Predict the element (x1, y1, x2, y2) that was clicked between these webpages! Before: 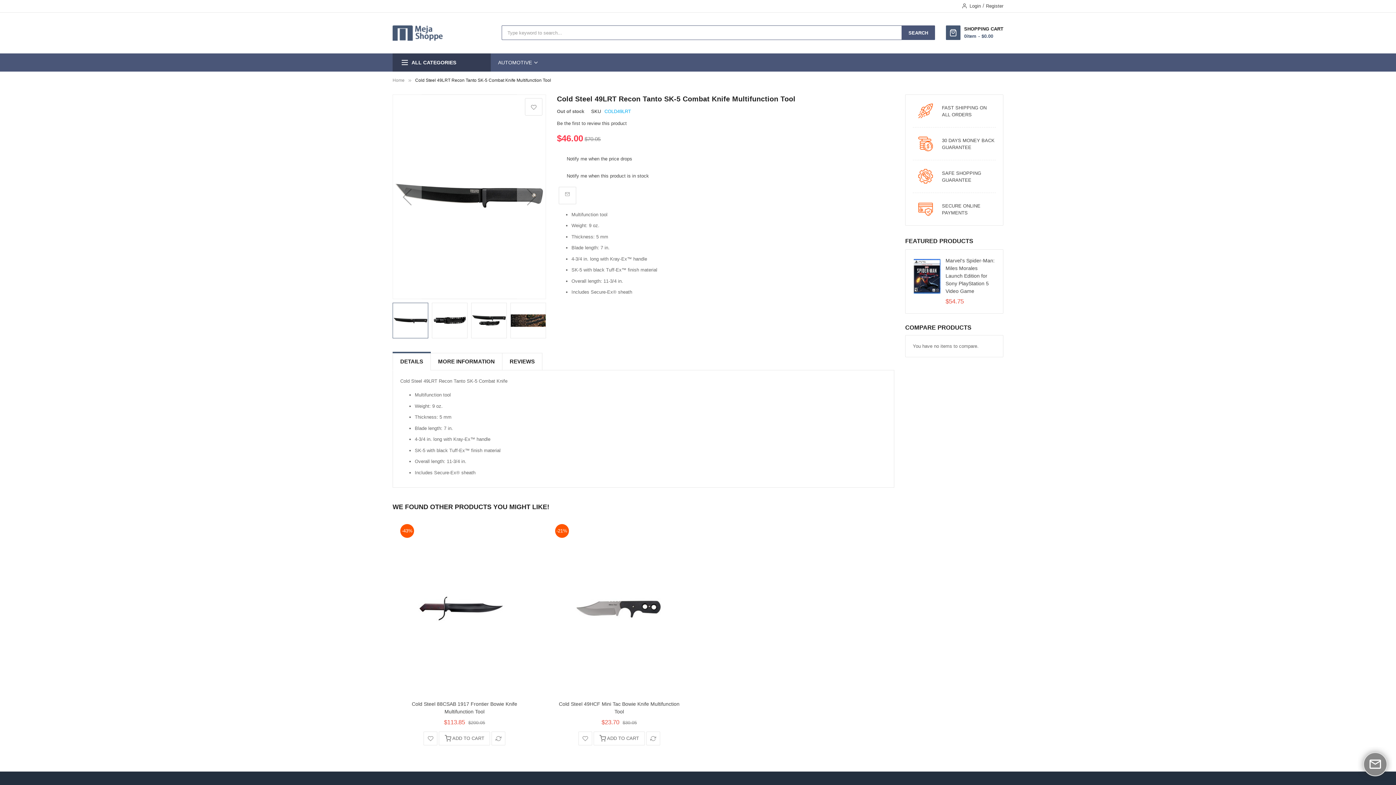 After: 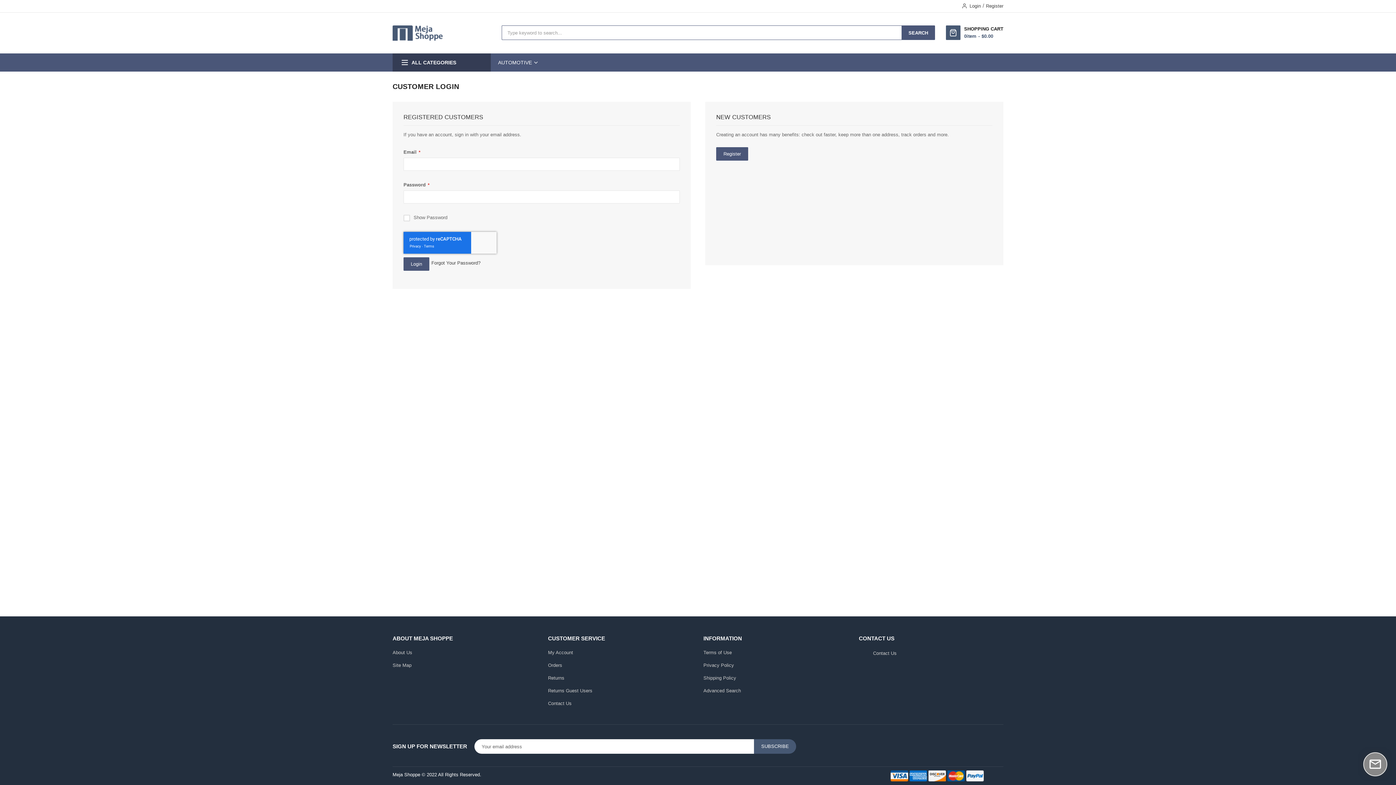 Action: label: Login bbox: (969, 0, 981, 12)